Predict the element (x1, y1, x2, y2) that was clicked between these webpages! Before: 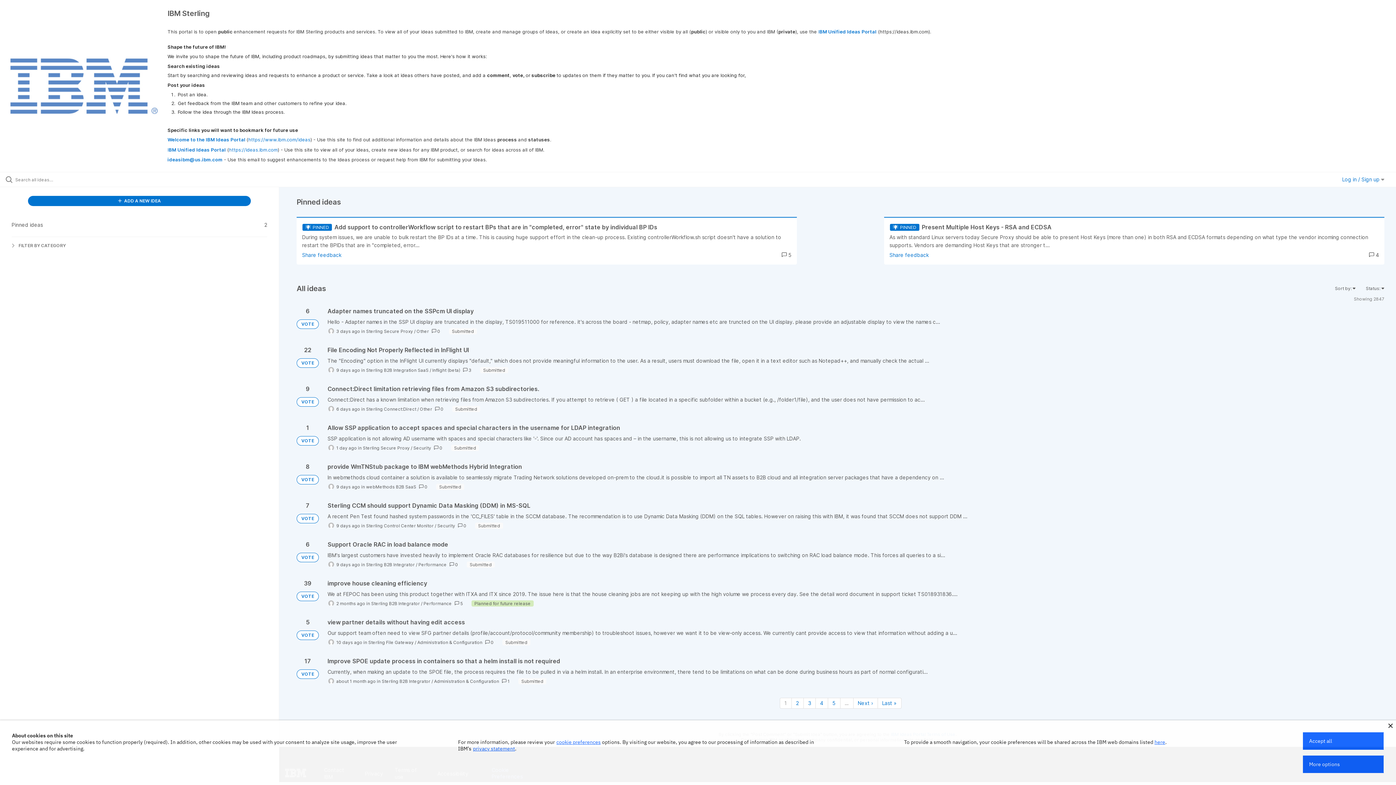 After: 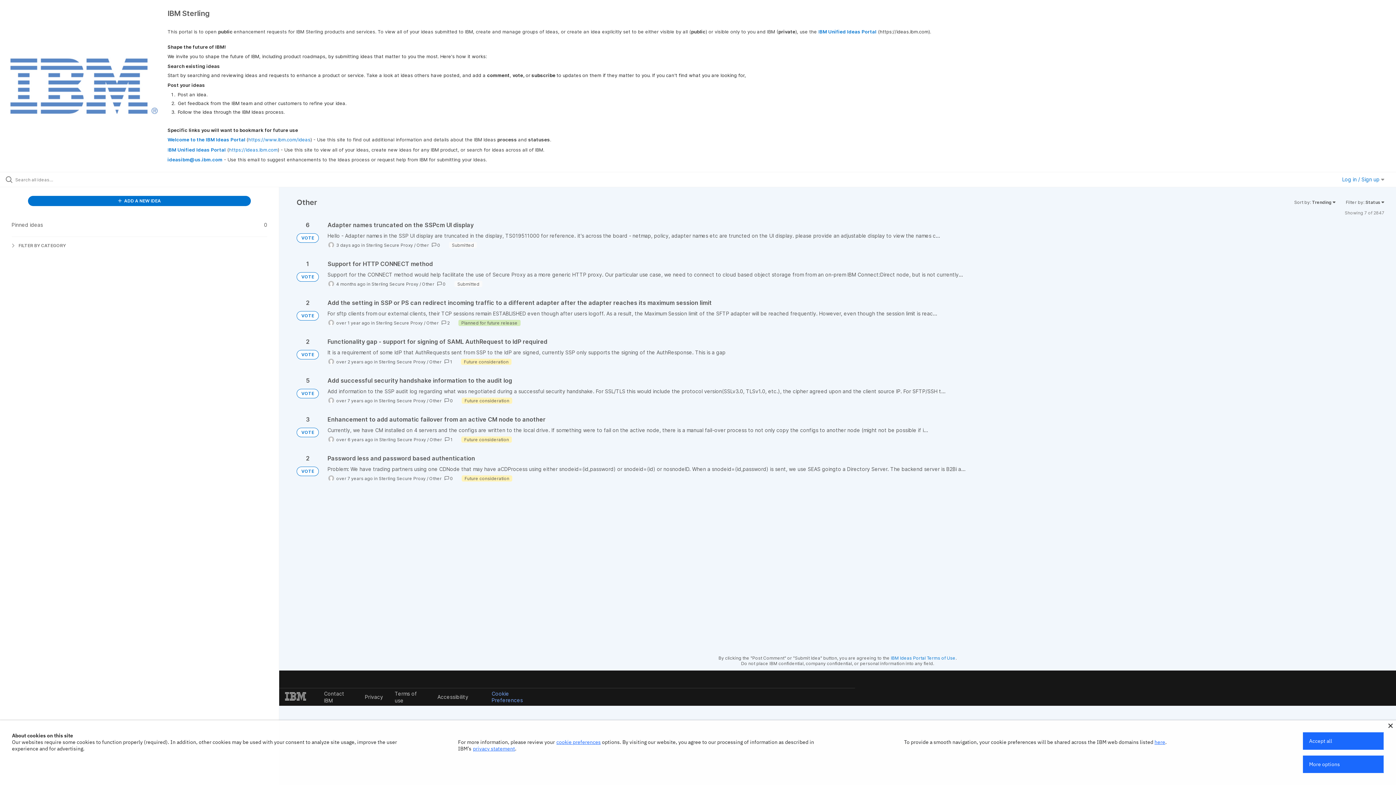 Action: bbox: (416, 328, 429, 334) label: Other